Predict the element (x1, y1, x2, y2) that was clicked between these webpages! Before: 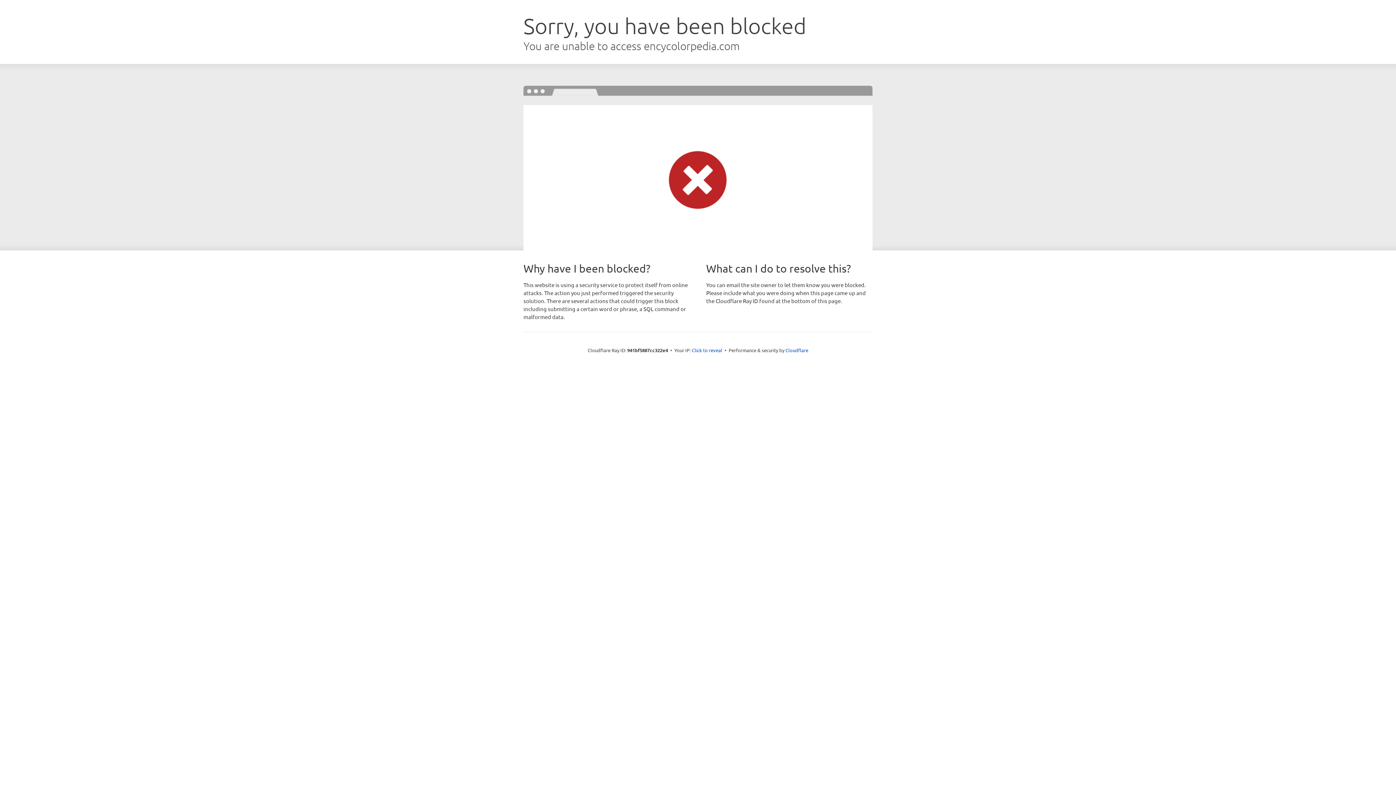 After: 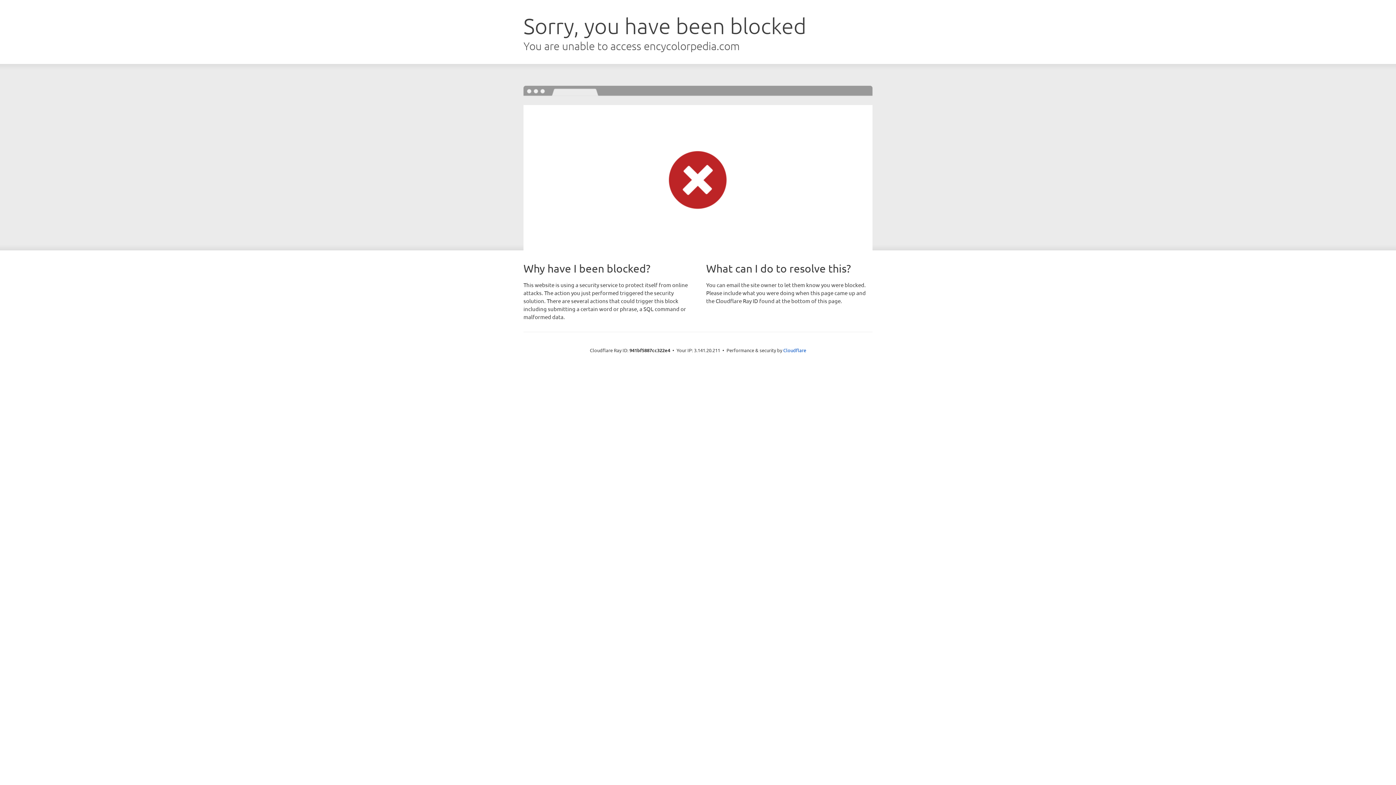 Action: bbox: (692, 346, 722, 353) label: Click to reveal